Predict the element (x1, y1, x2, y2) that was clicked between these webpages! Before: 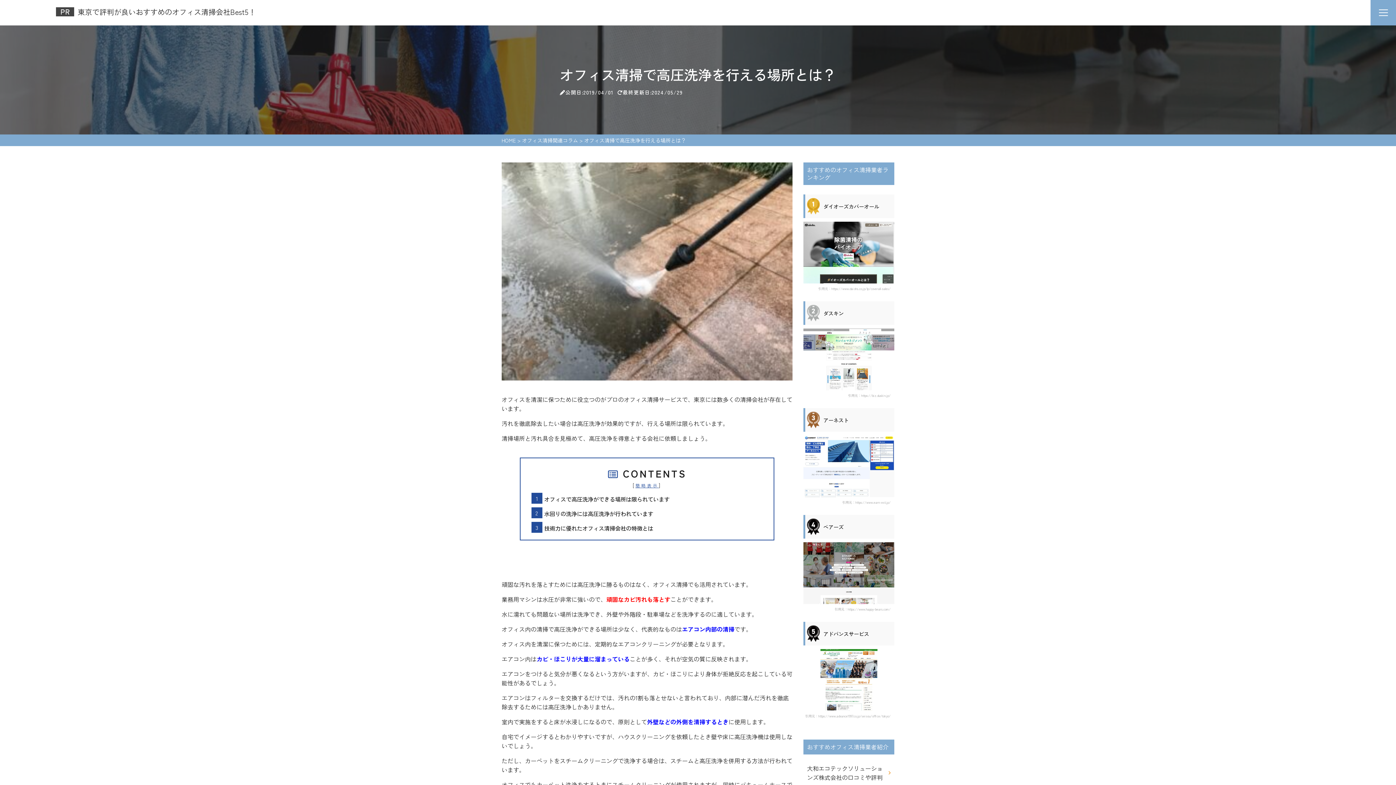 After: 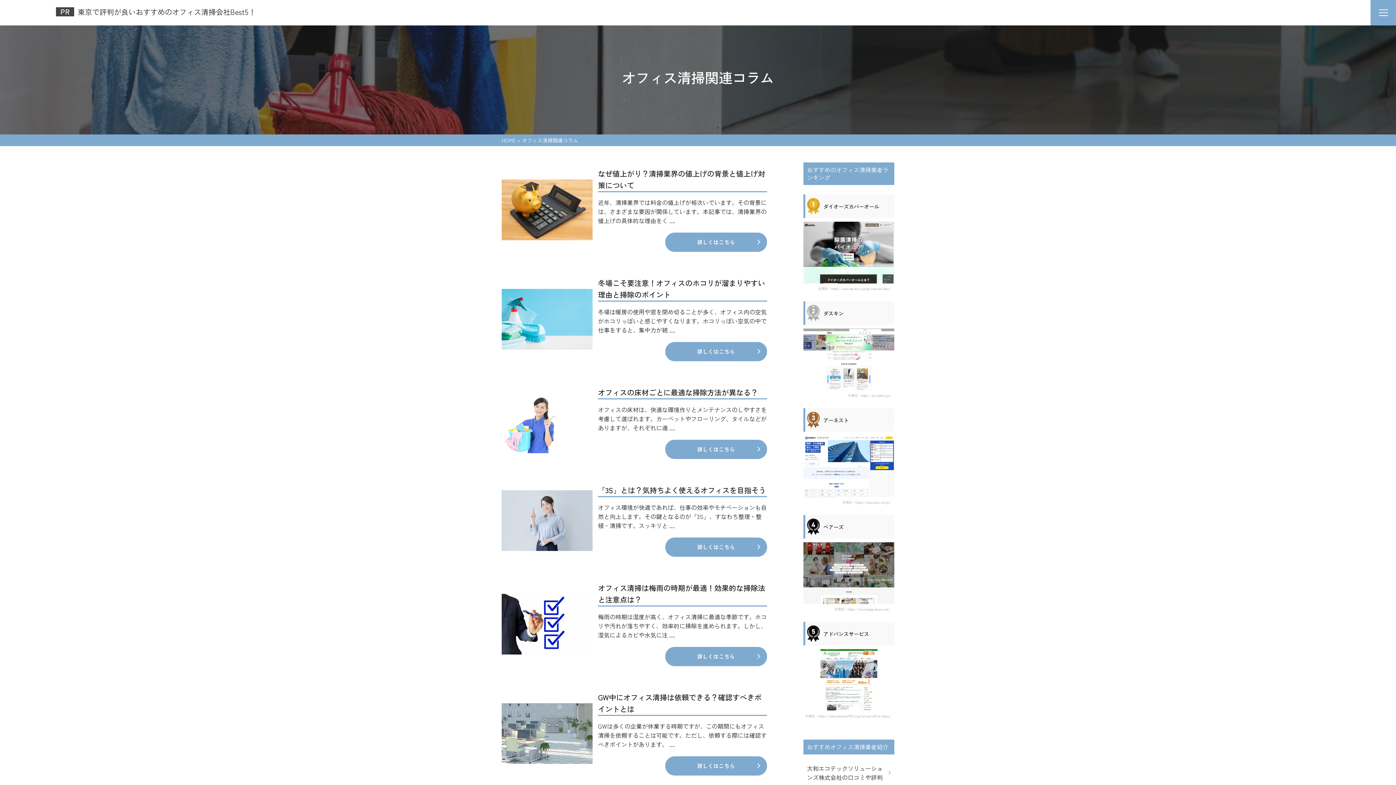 Action: bbox: (522, 136, 578, 144) label: オフィス清掃関連コラム